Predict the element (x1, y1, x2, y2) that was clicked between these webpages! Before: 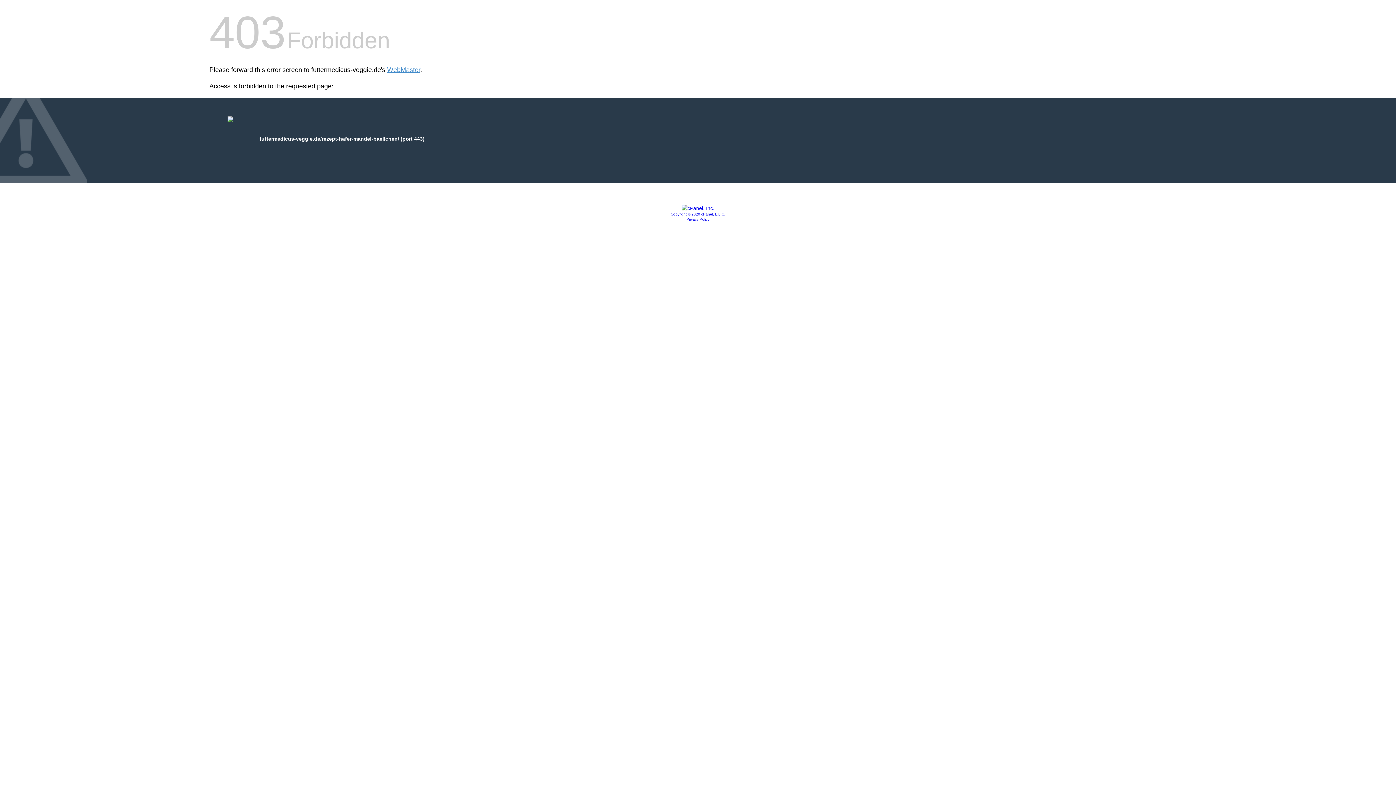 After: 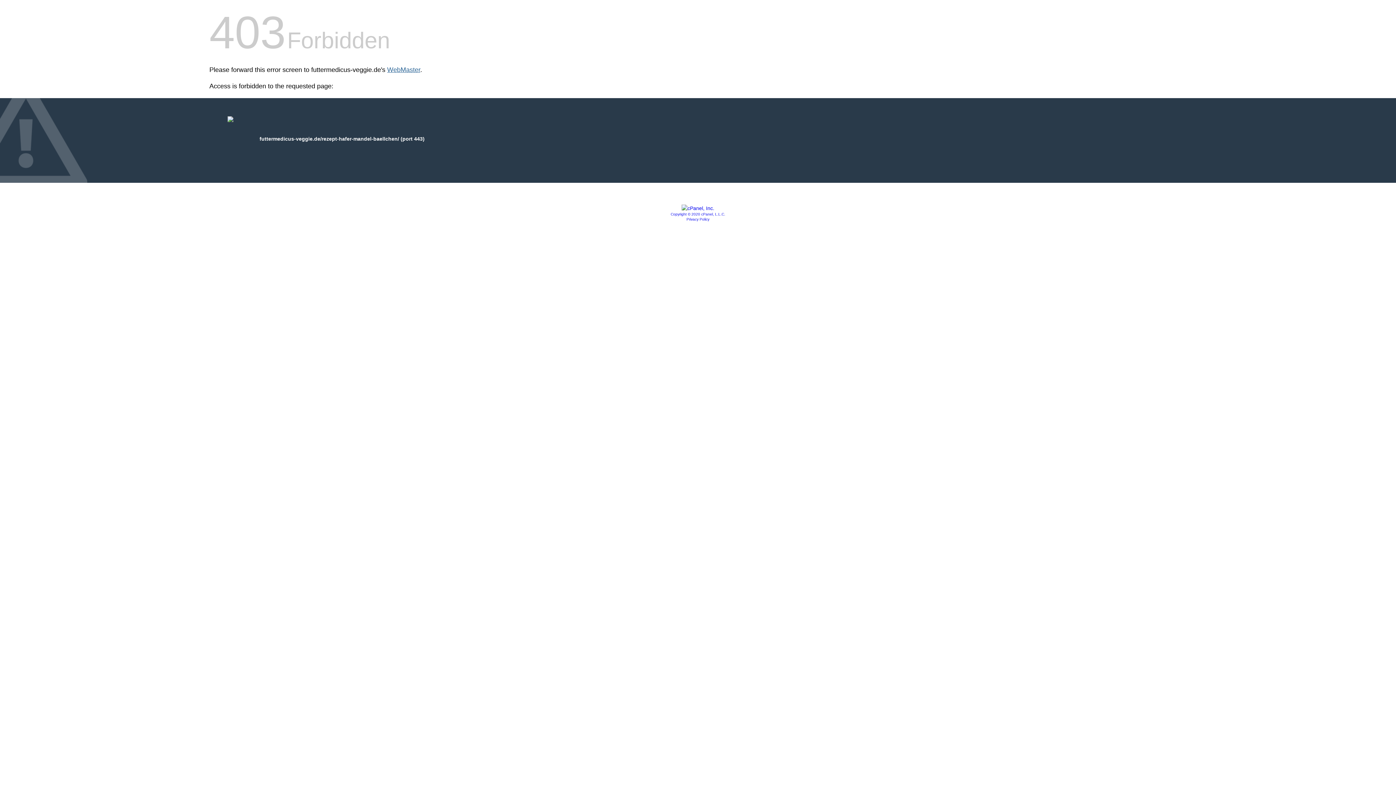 Action: label: WebMaster bbox: (387, 66, 420, 73)